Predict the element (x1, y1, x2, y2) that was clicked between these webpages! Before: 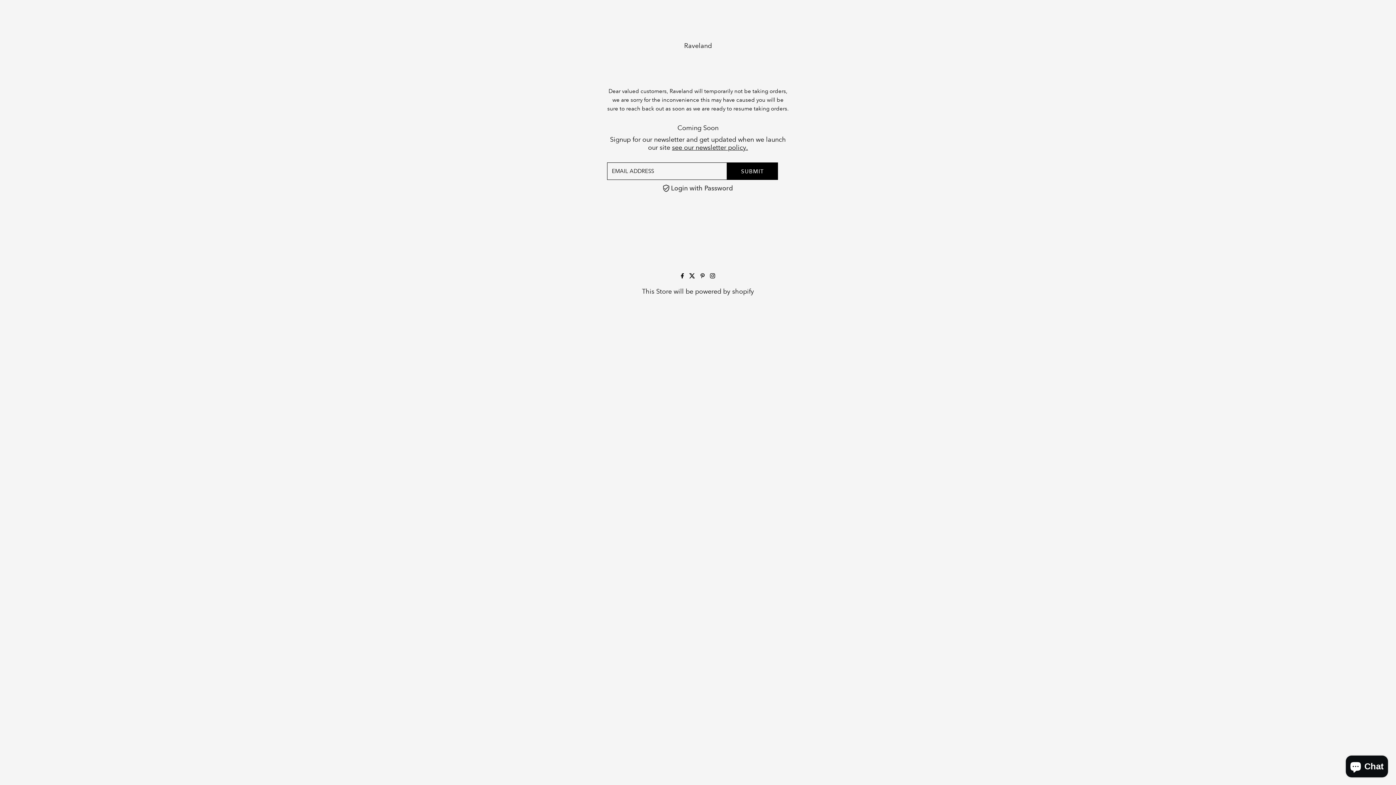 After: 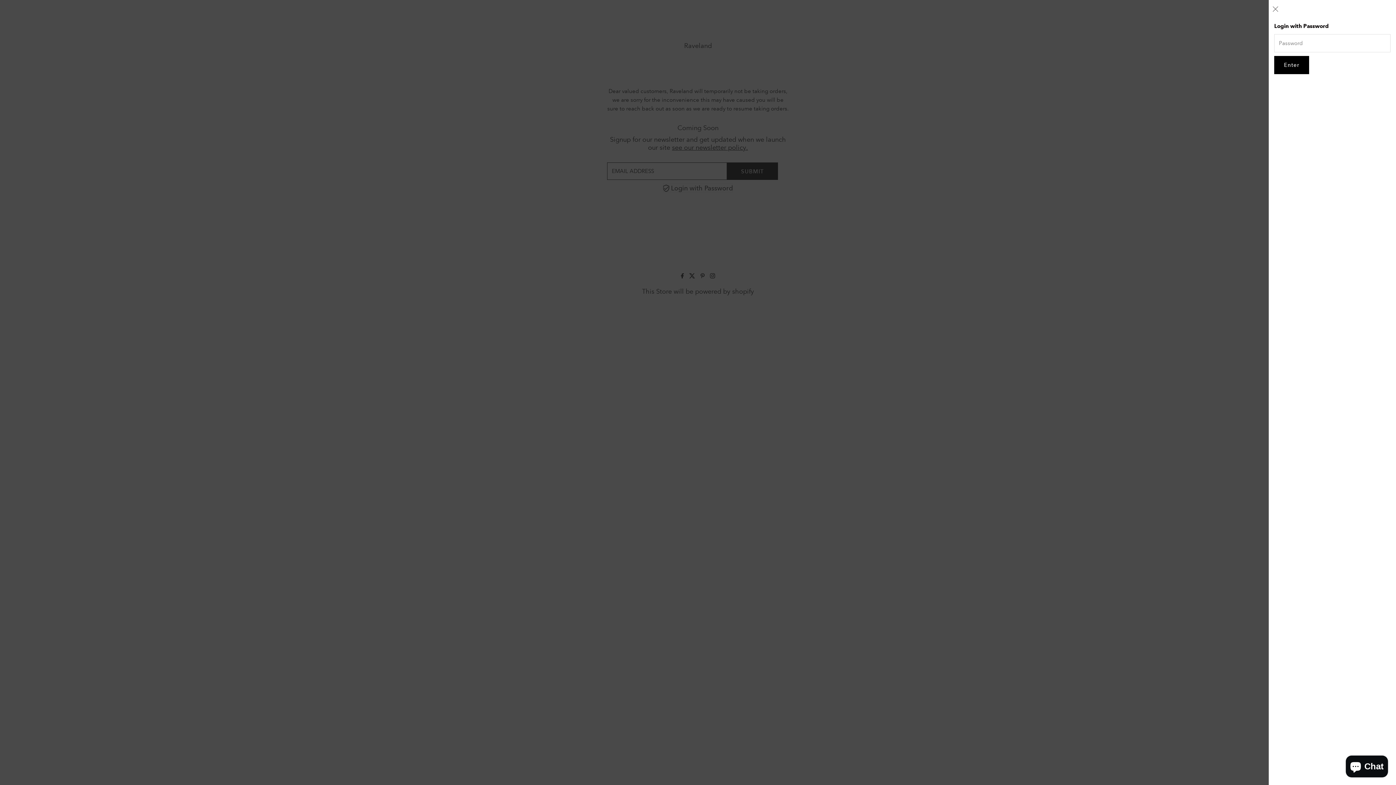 Action: bbox: (663, 183, 732, 192) label: Open navigation